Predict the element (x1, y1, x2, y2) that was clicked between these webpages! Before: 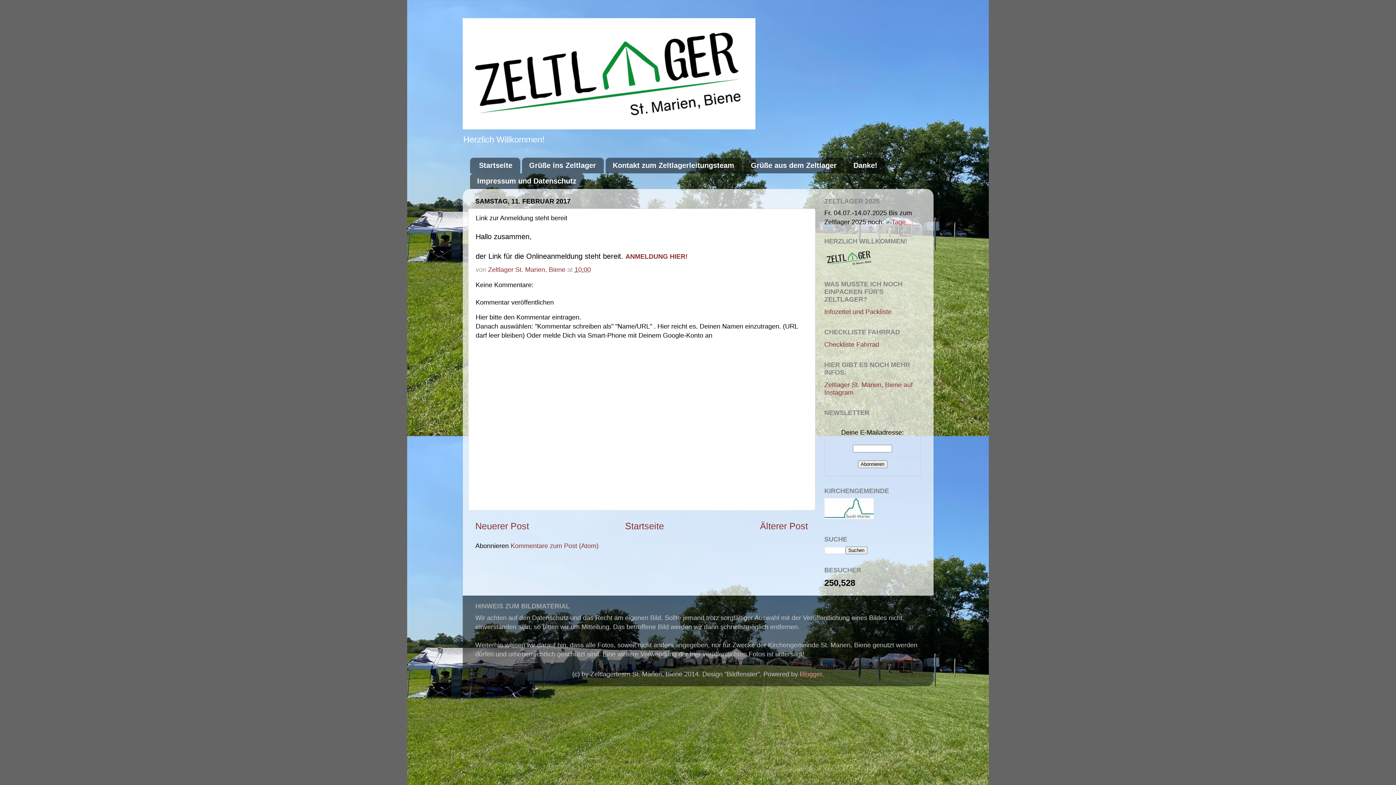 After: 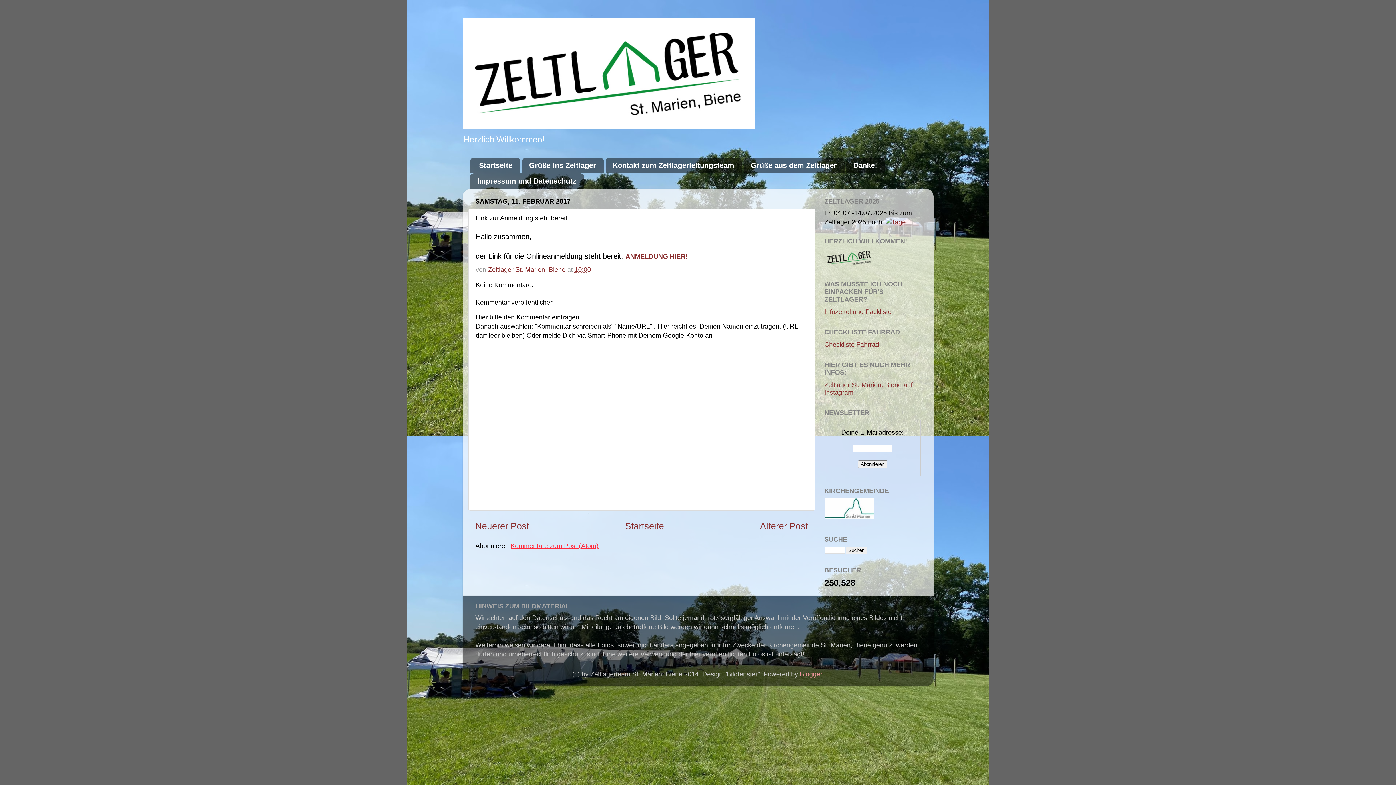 Action: bbox: (510, 542, 598, 549) label: Kommentare zum Post (Atom)